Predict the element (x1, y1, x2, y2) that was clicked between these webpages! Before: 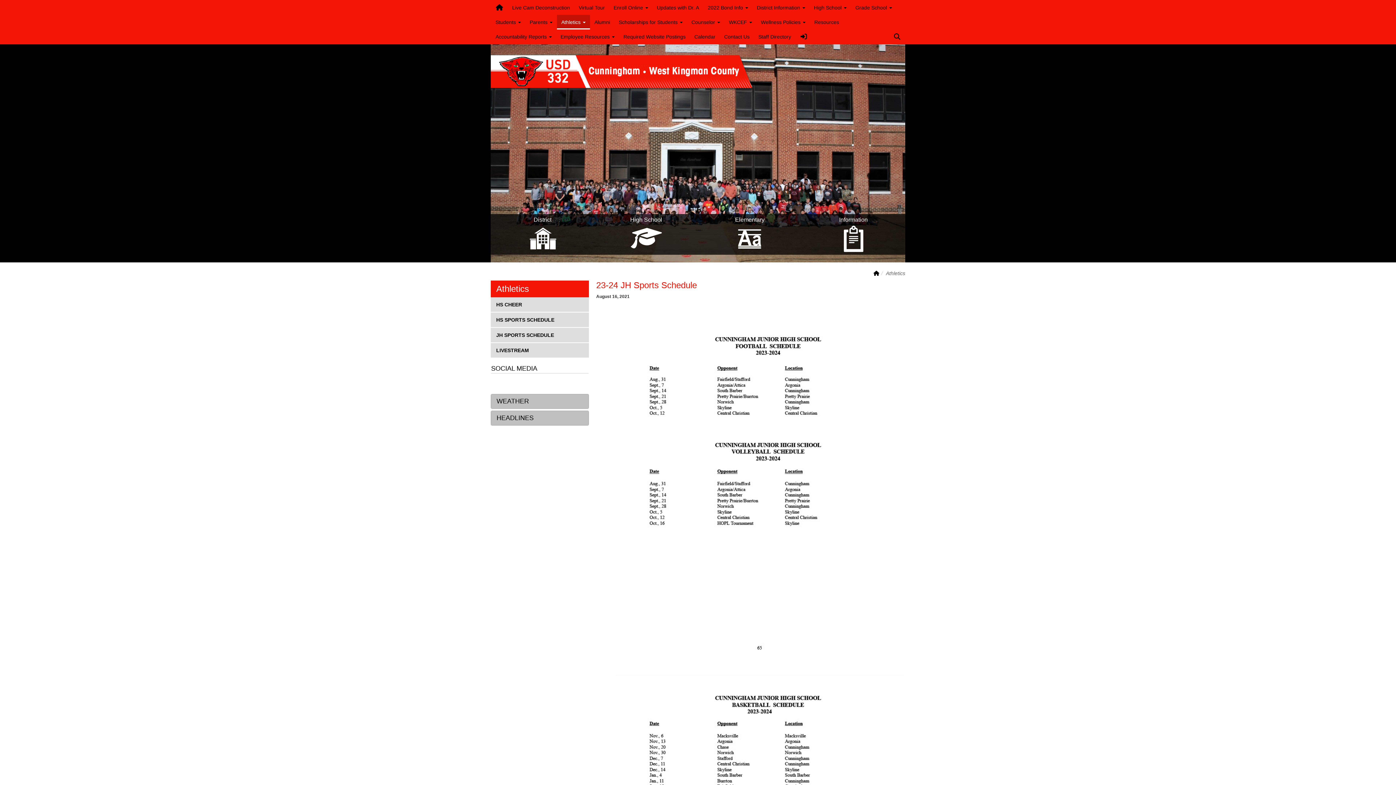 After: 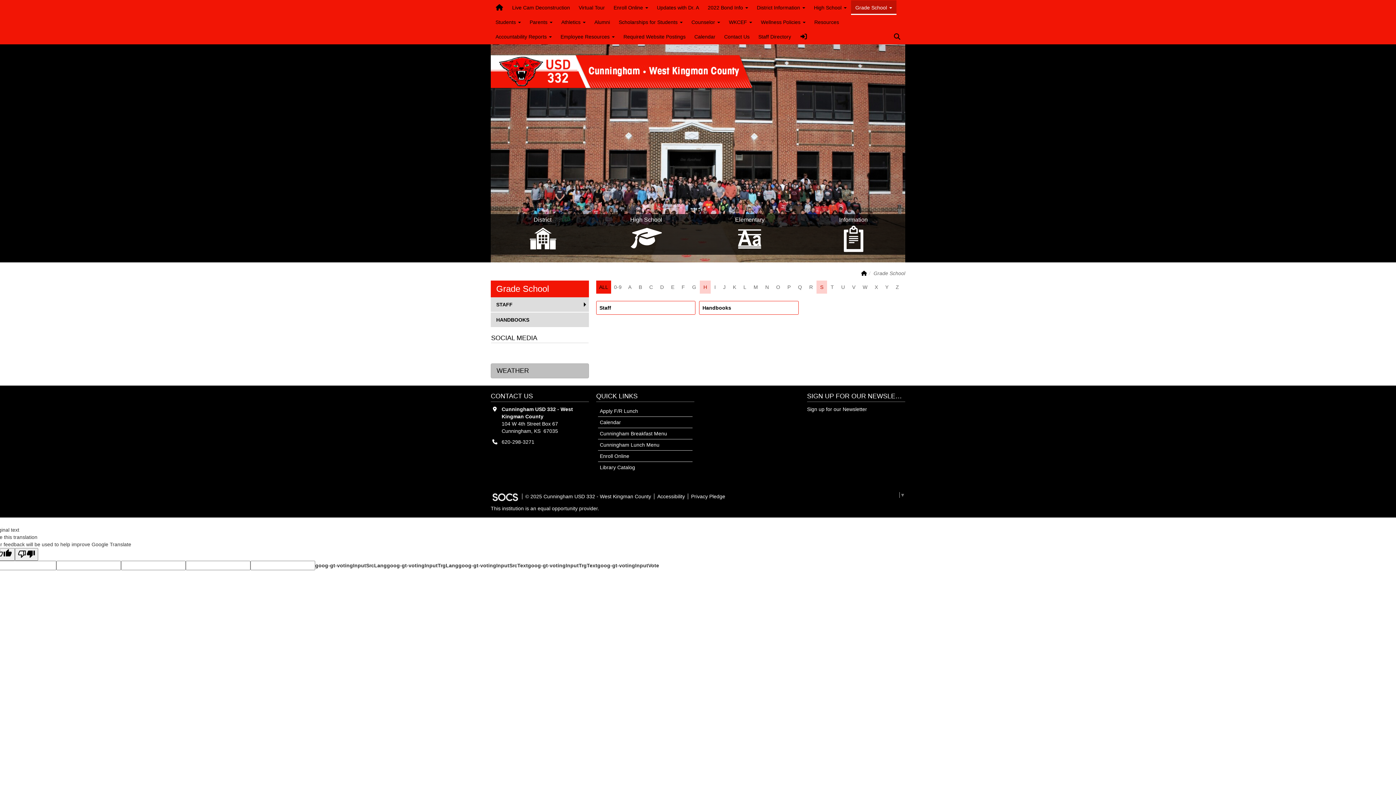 Action: bbox: (698, 214, 801, 254) label: Elementary